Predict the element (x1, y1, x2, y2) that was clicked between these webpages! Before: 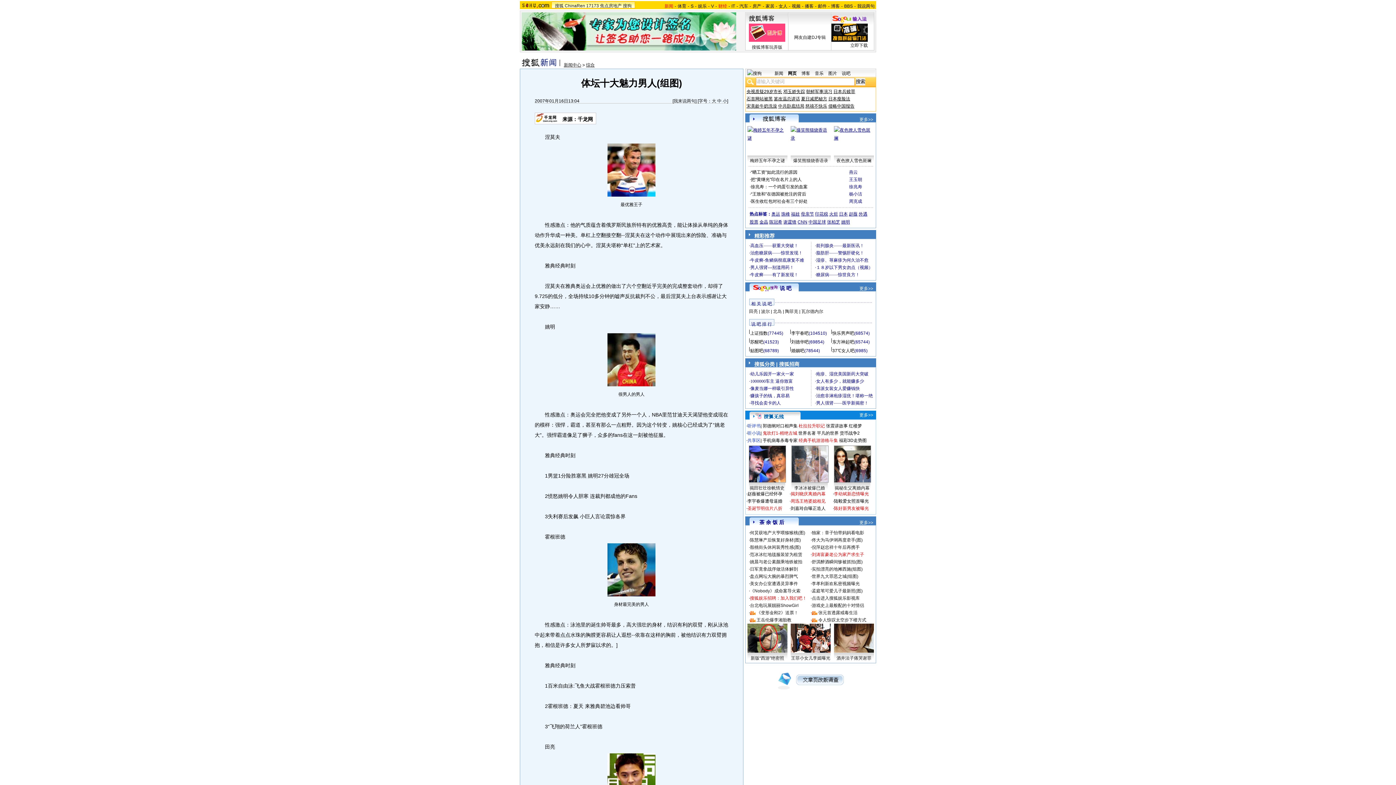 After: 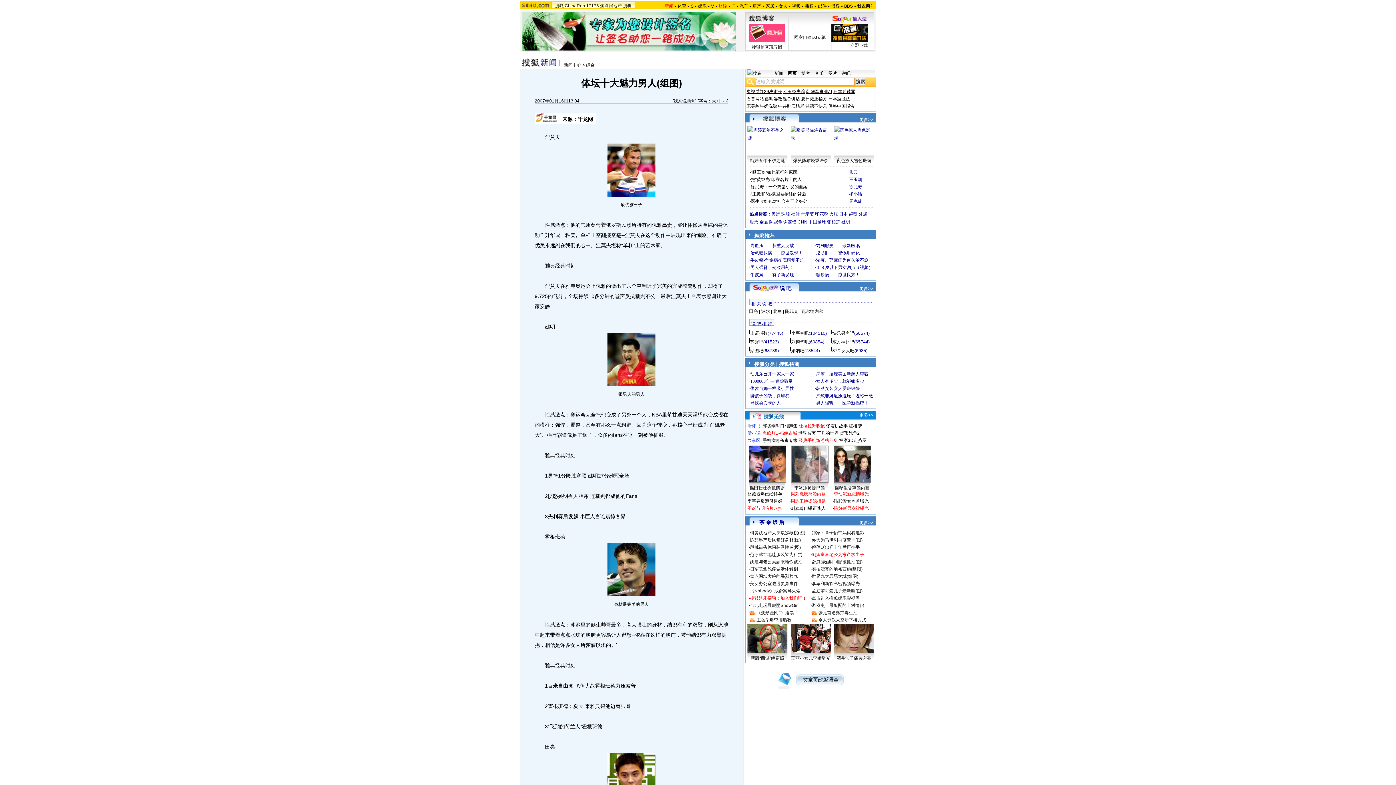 Action: label: 听评书 bbox: (747, 423, 760, 428)